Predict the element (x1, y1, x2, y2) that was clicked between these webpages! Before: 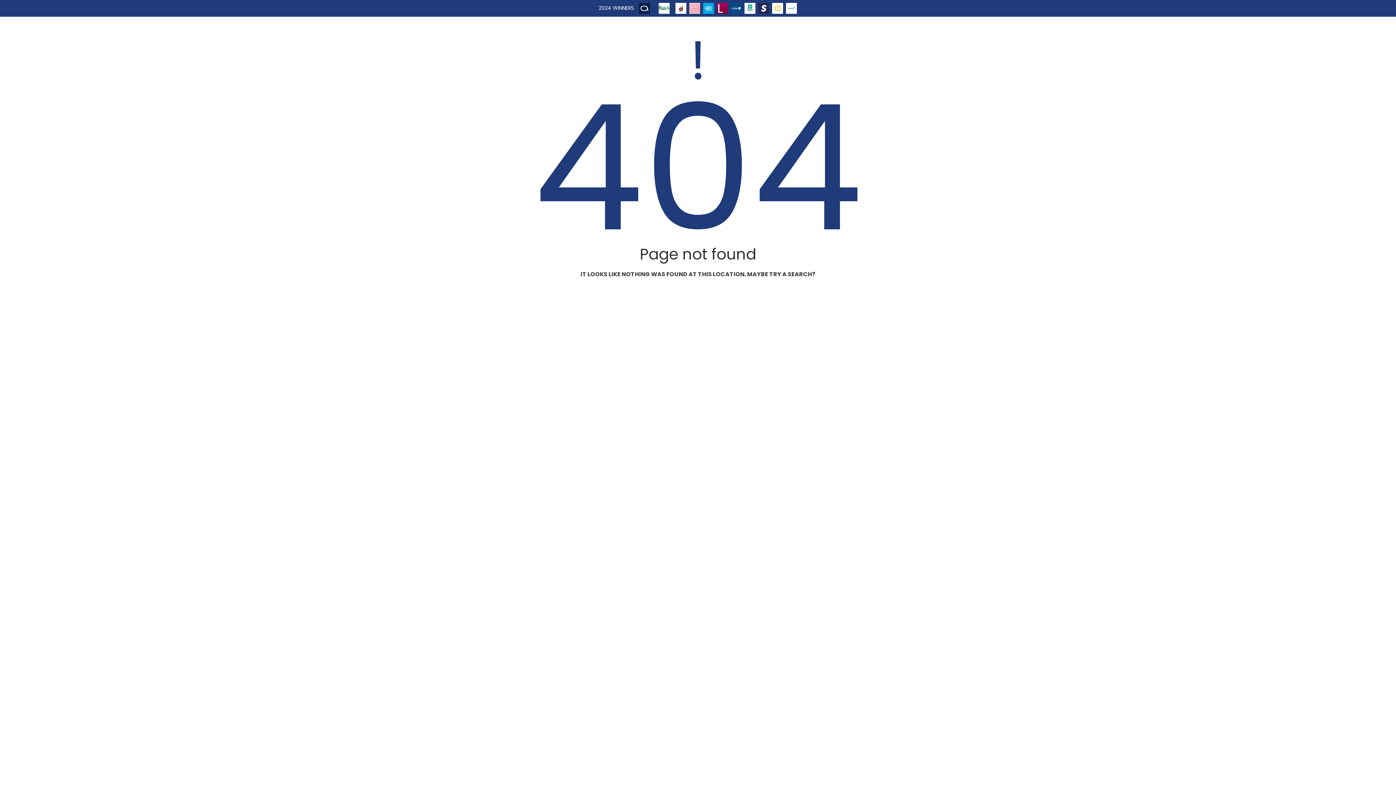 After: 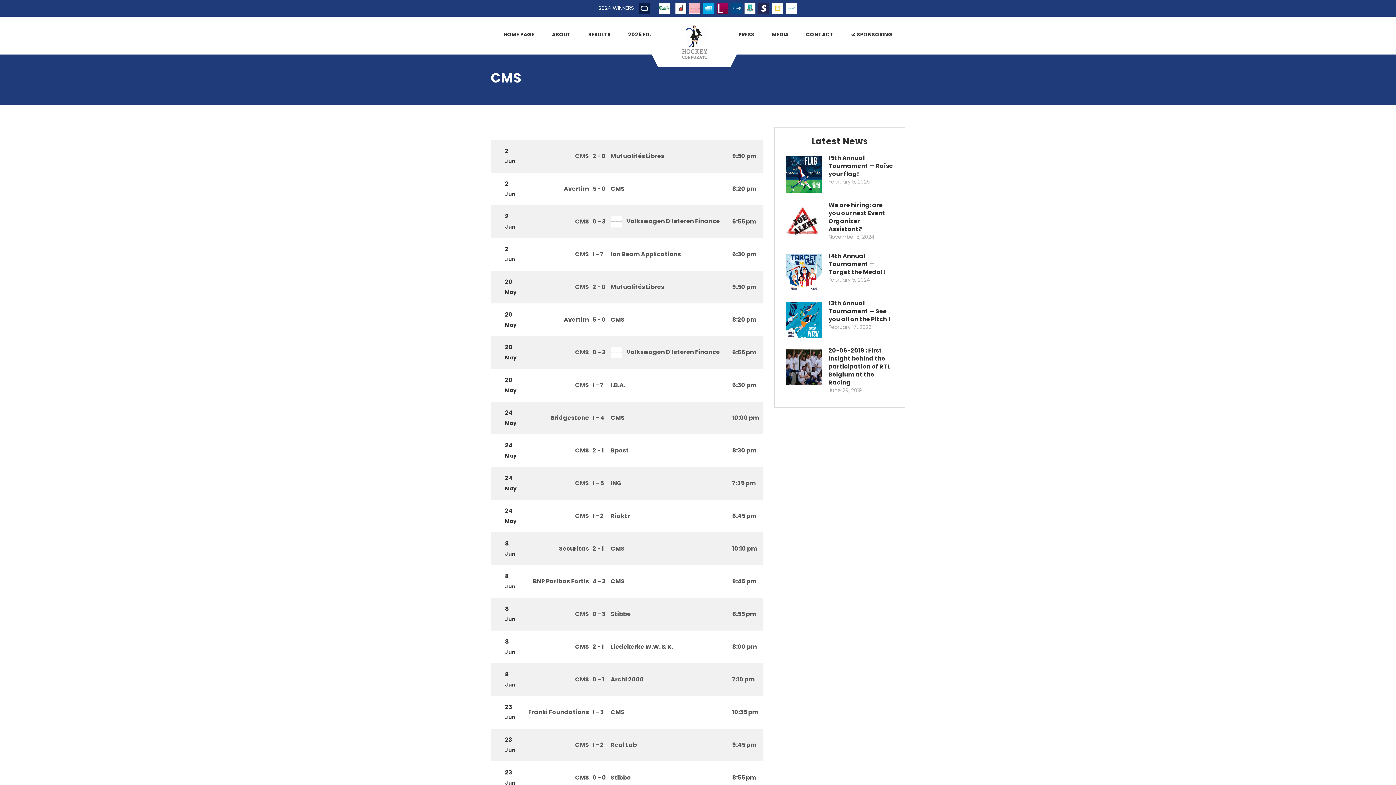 Action: bbox: (671, 6, 673, 9)